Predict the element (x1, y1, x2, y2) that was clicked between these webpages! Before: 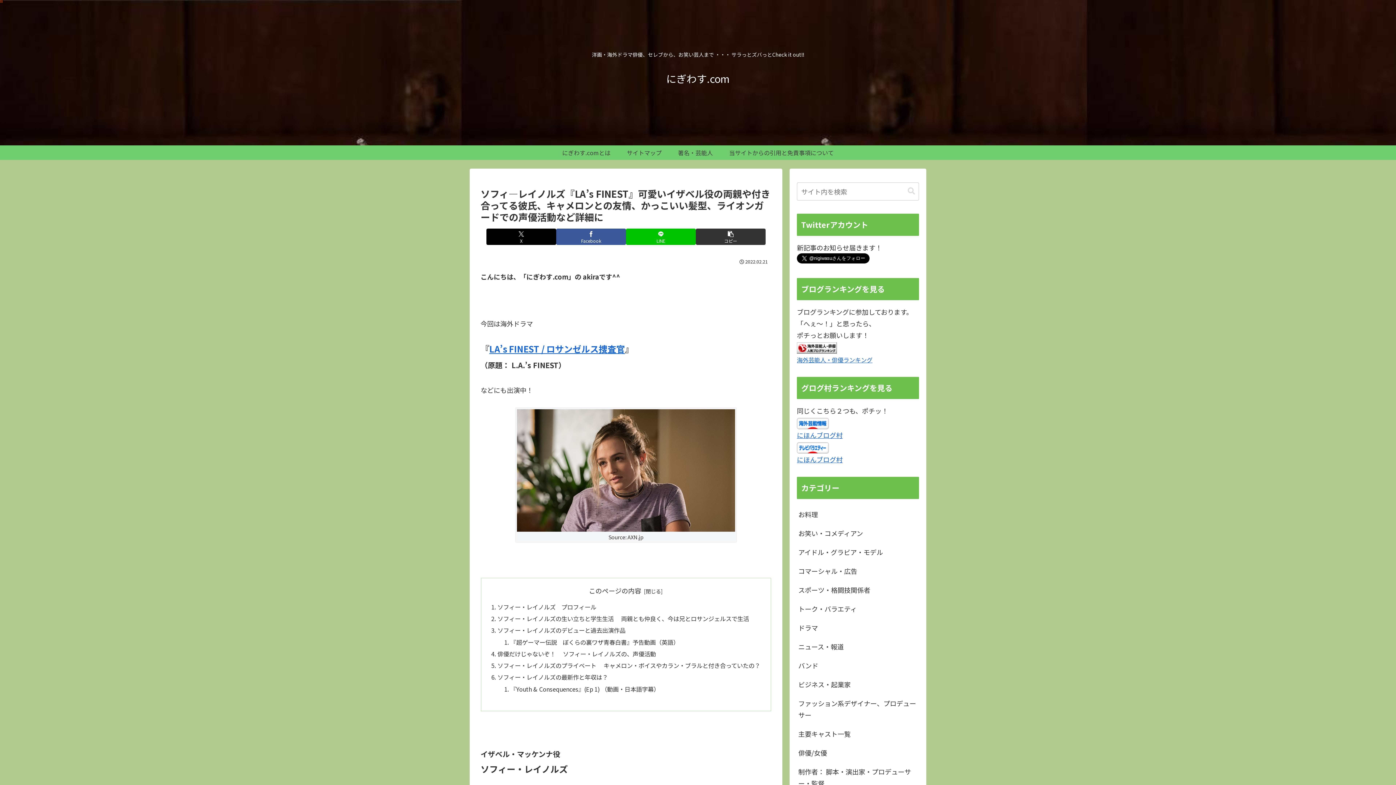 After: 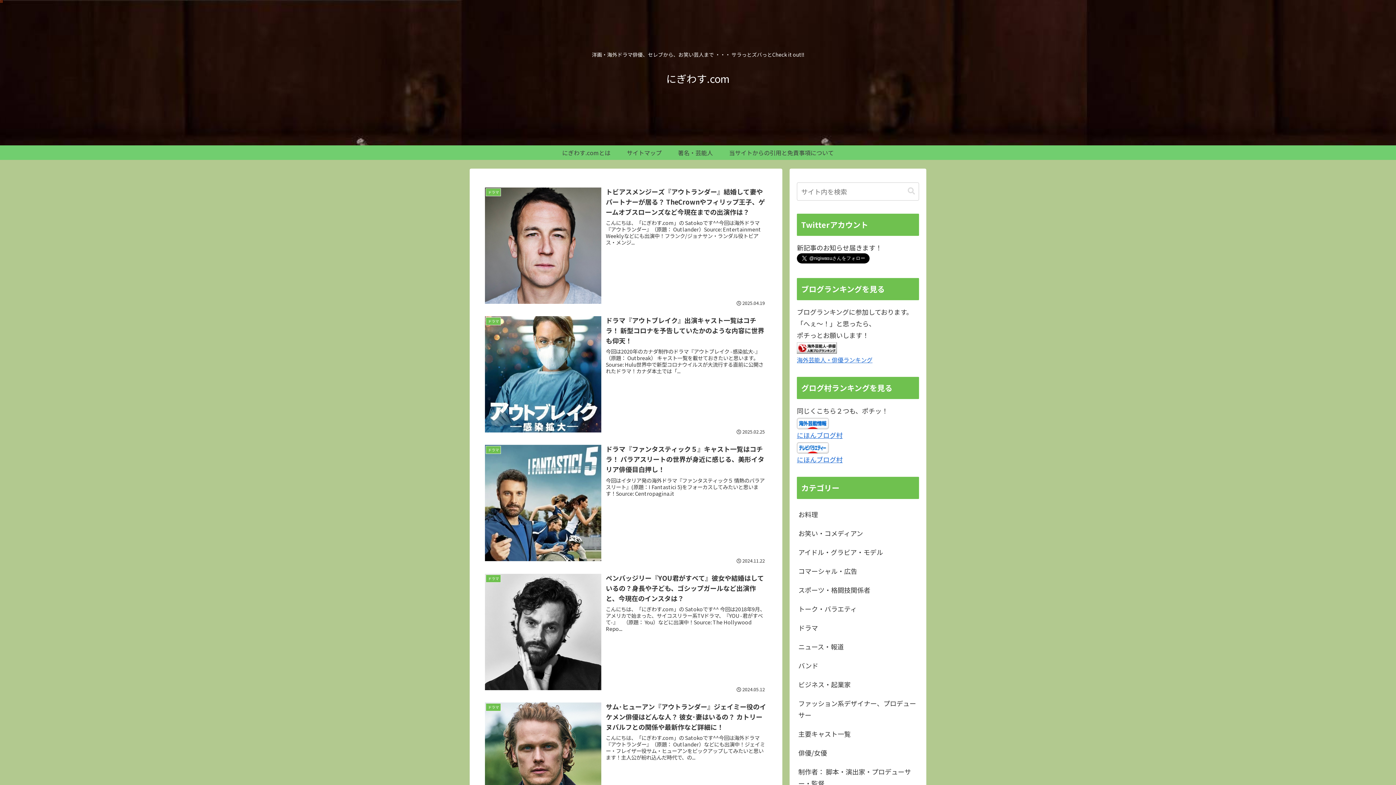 Action: bbox: (659, 75, 736, 84) label: にぎわす.com